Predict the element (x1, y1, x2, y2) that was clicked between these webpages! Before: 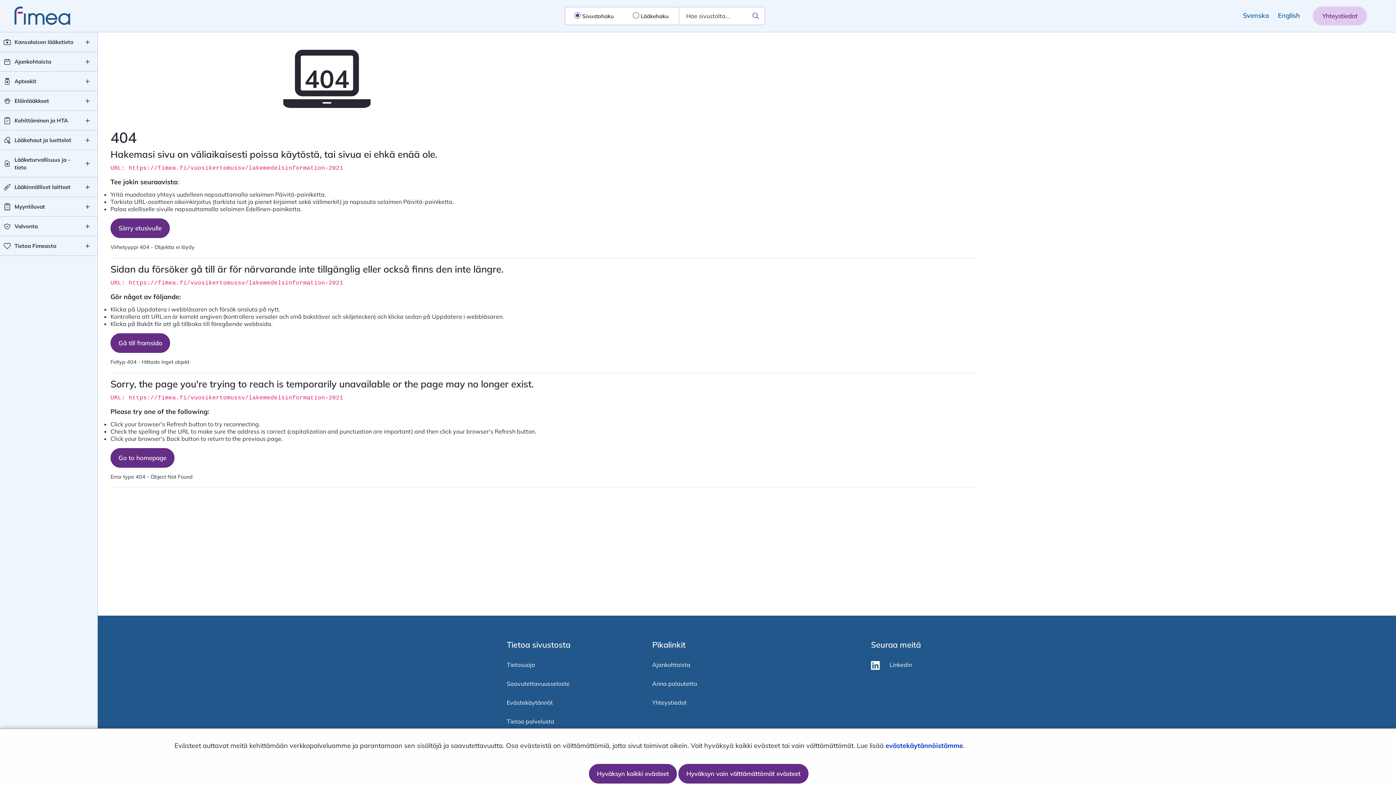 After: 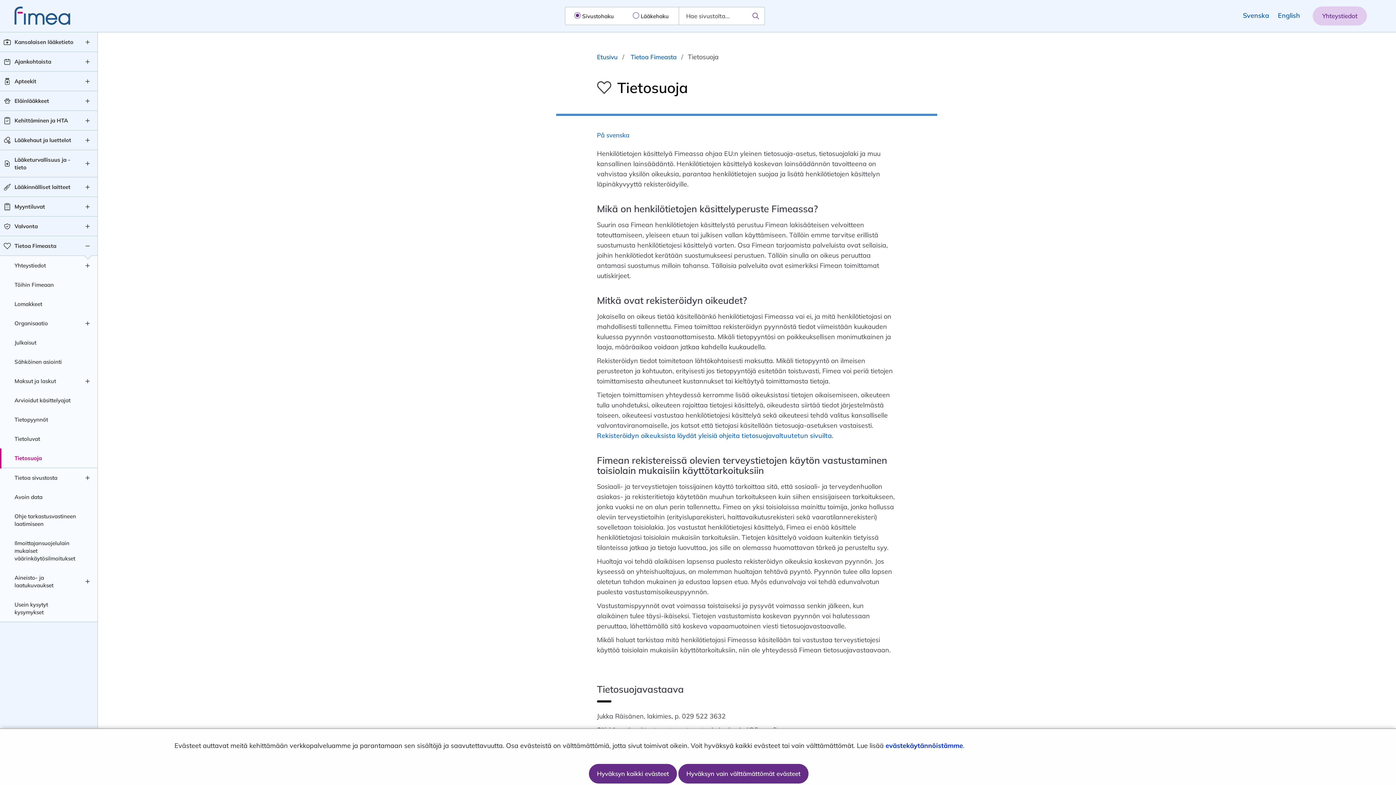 Action: label: Tietosuoja bbox: (506, 661, 535, 668)